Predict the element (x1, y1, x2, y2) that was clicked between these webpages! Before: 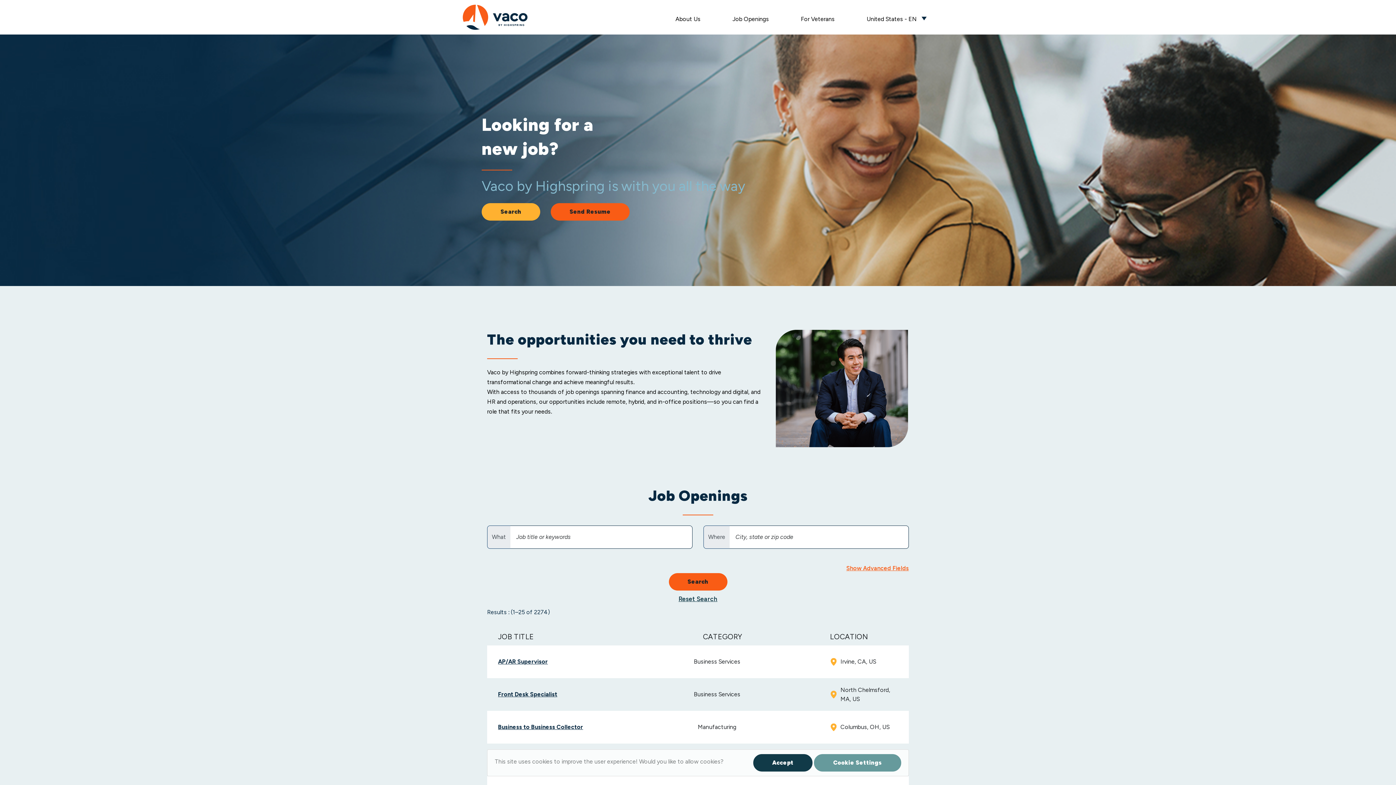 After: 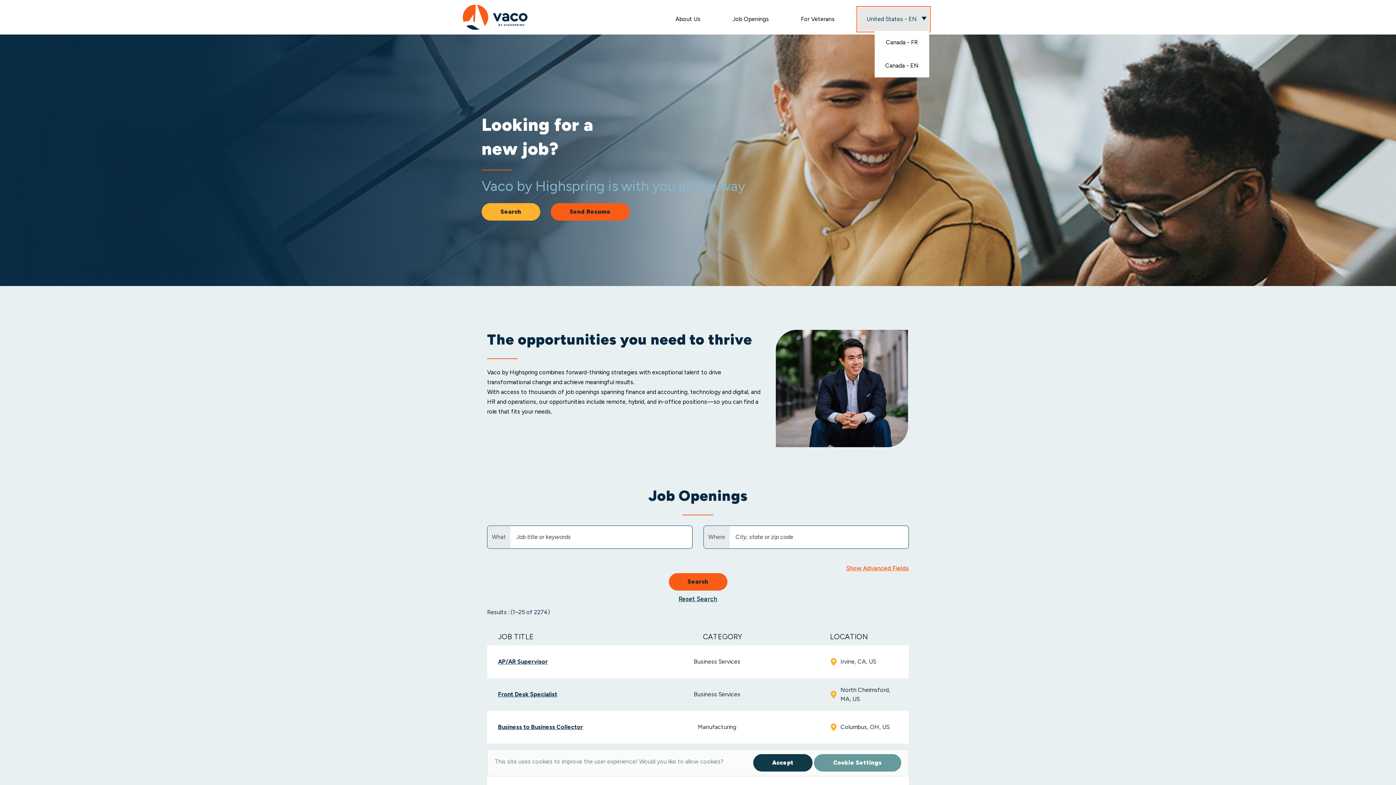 Action: label: United States - EN
Language Location Select bbox: (858, 7, 929, 31)